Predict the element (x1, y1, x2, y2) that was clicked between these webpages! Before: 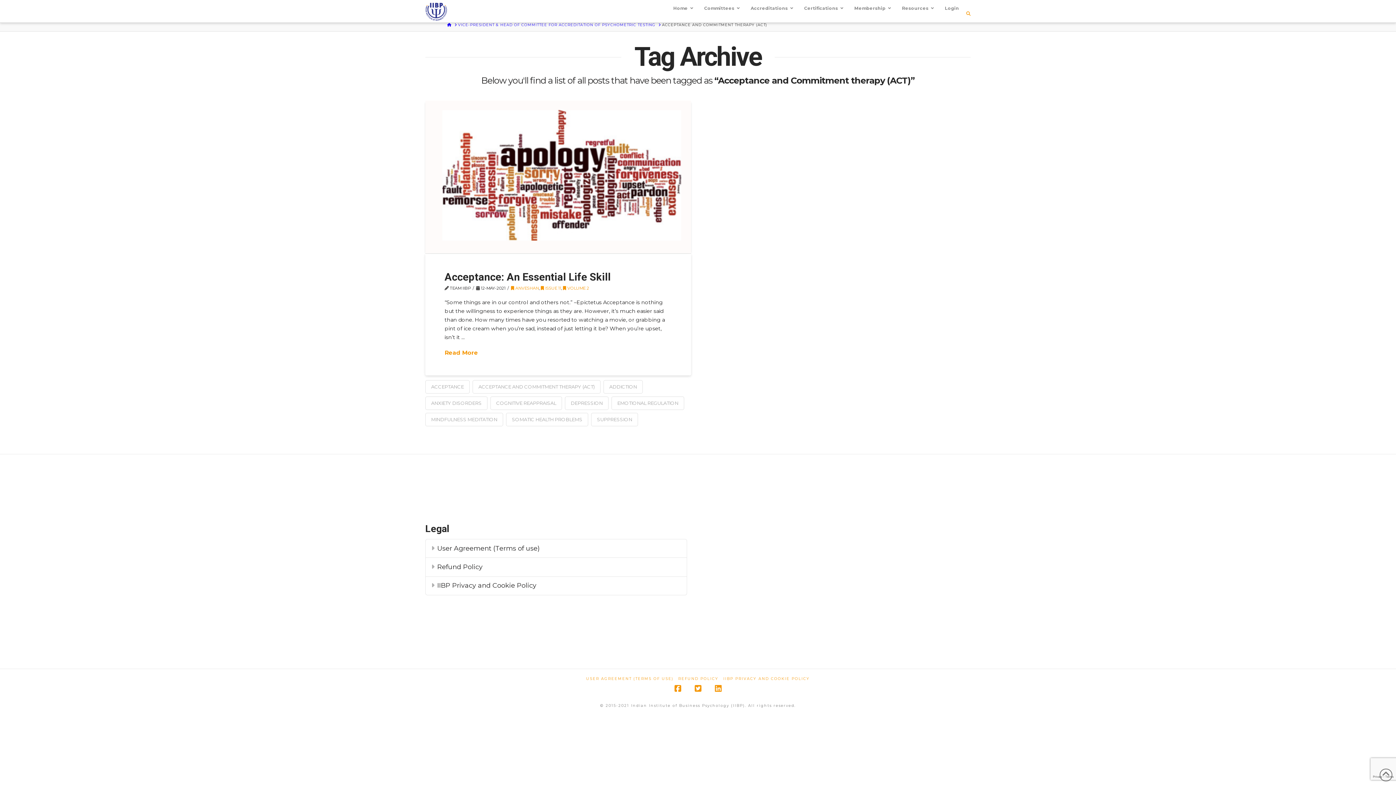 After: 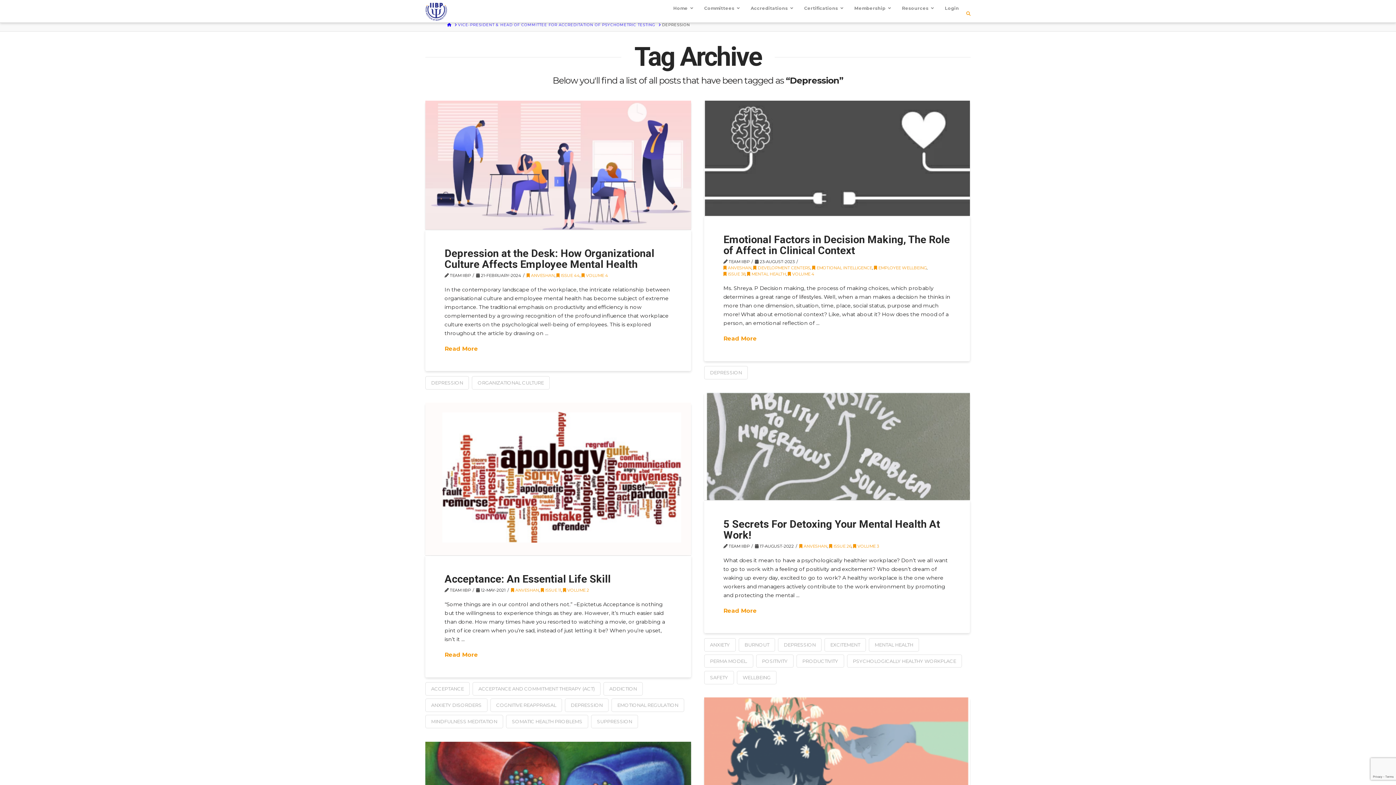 Action: bbox: (565, 396, 608, 410) label: DEPRESSION